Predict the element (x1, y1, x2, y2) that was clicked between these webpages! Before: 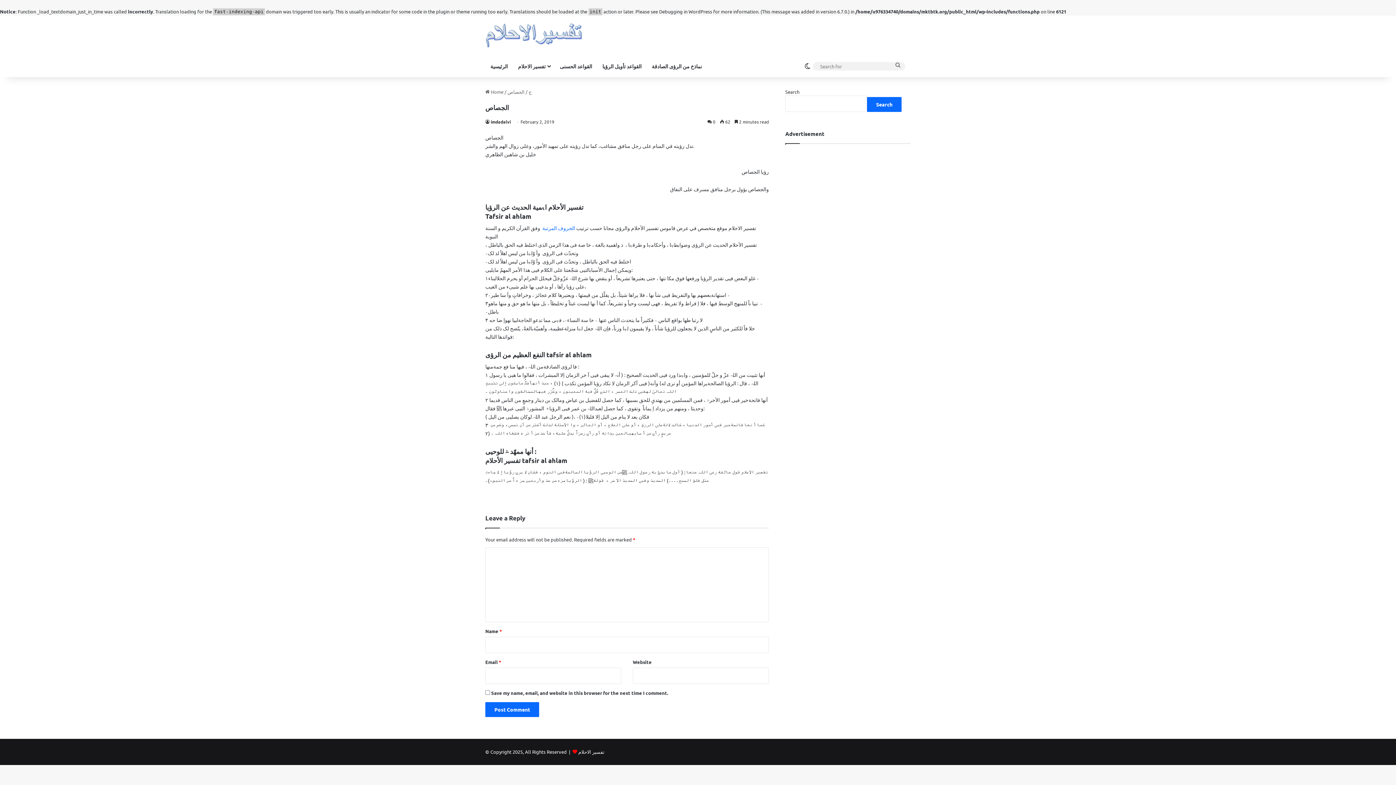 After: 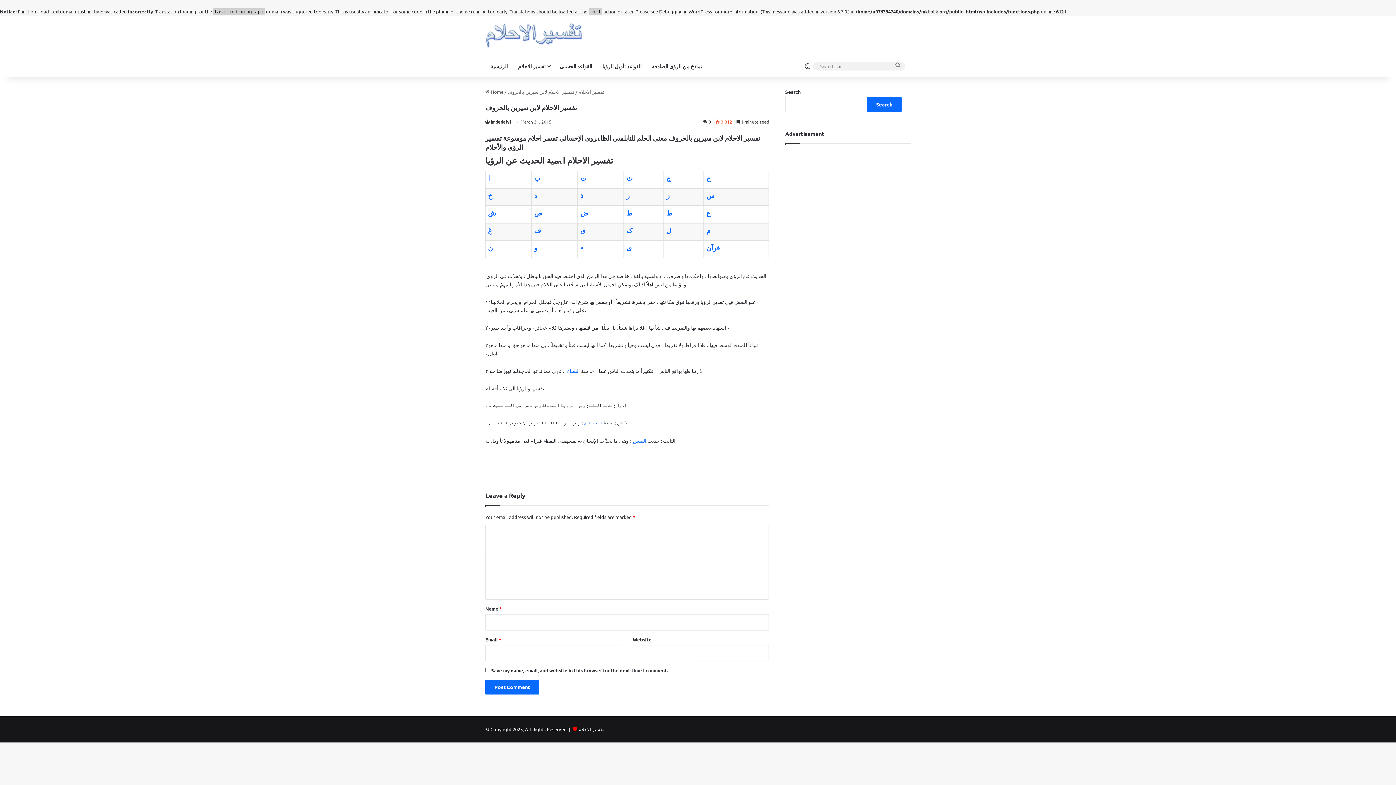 Action: bbox: (542, 224, 575, 231) label: الحروف المرتبة